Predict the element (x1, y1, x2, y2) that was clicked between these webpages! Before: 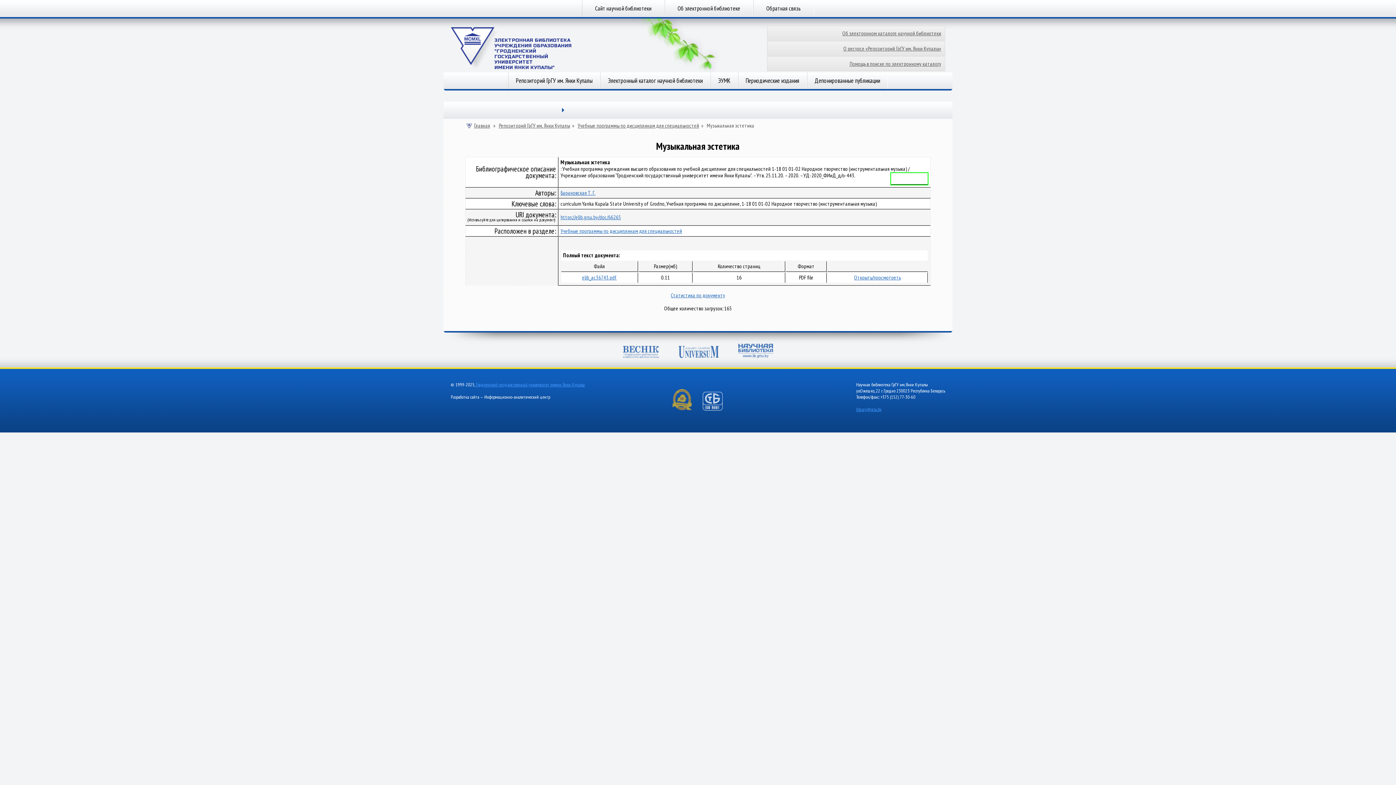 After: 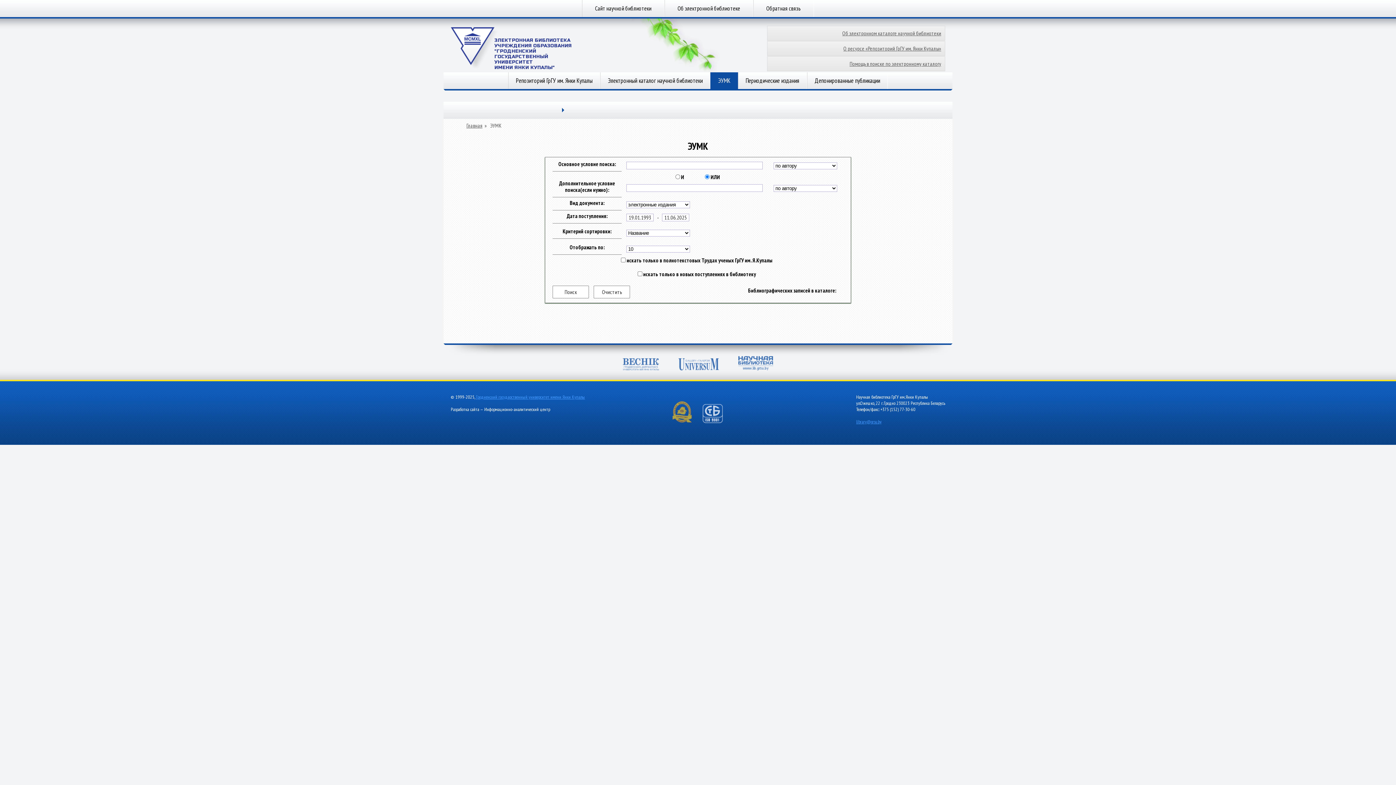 Action: bbox: (710, 72, 738, 89) label: ЭУМК